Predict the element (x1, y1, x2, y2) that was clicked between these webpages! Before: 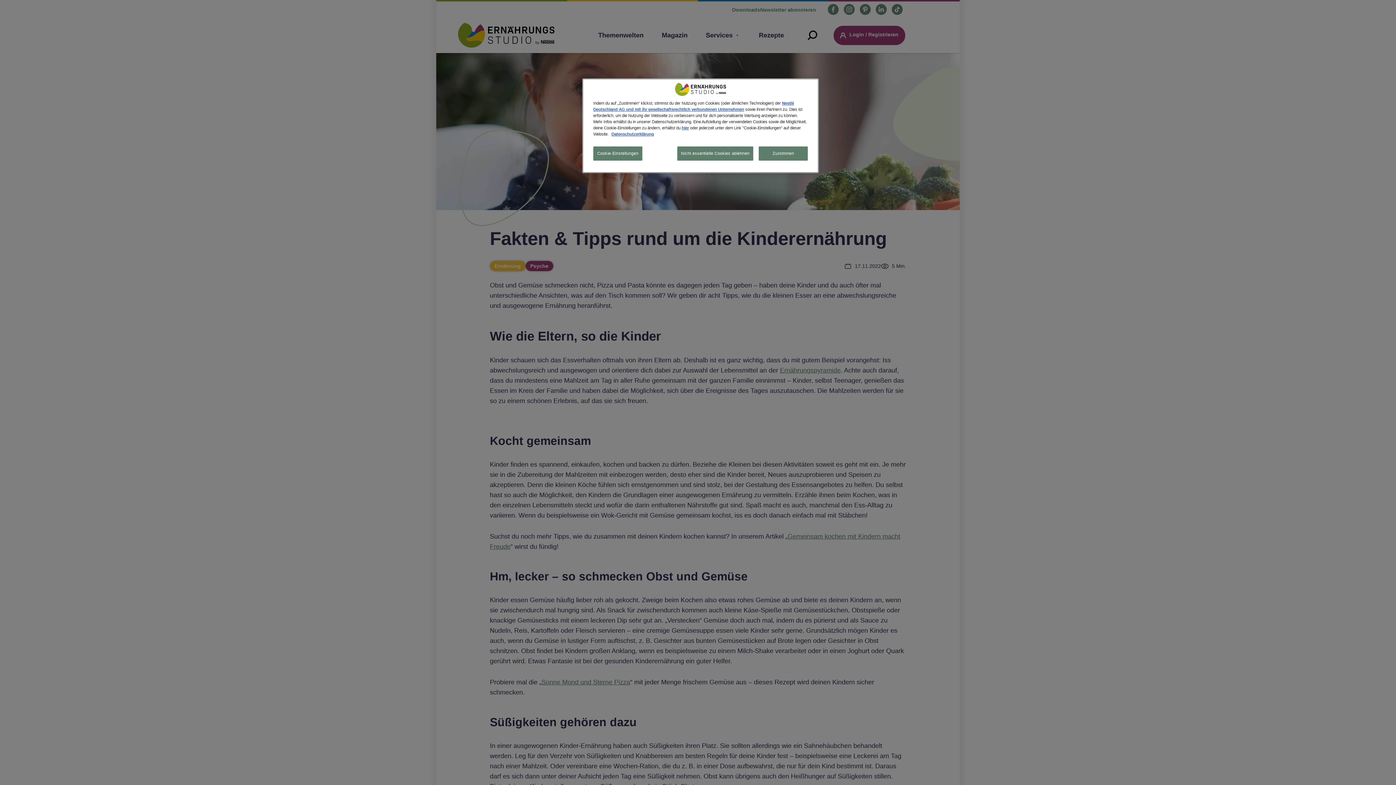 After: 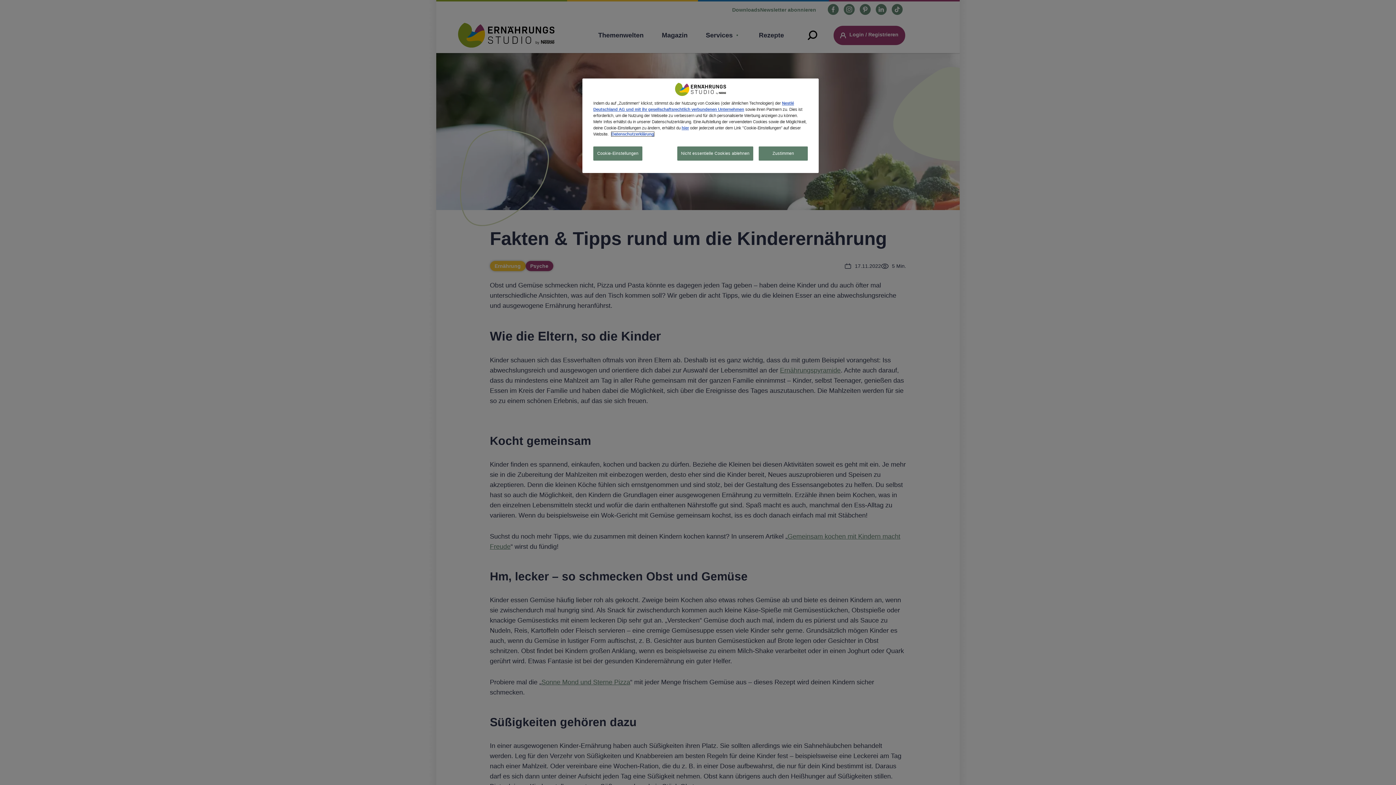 Action: label: Weitere Informationen zum Datenschutz, wird in neuer registerkarte geöffnet bbox: (611, 132, 654, 136)